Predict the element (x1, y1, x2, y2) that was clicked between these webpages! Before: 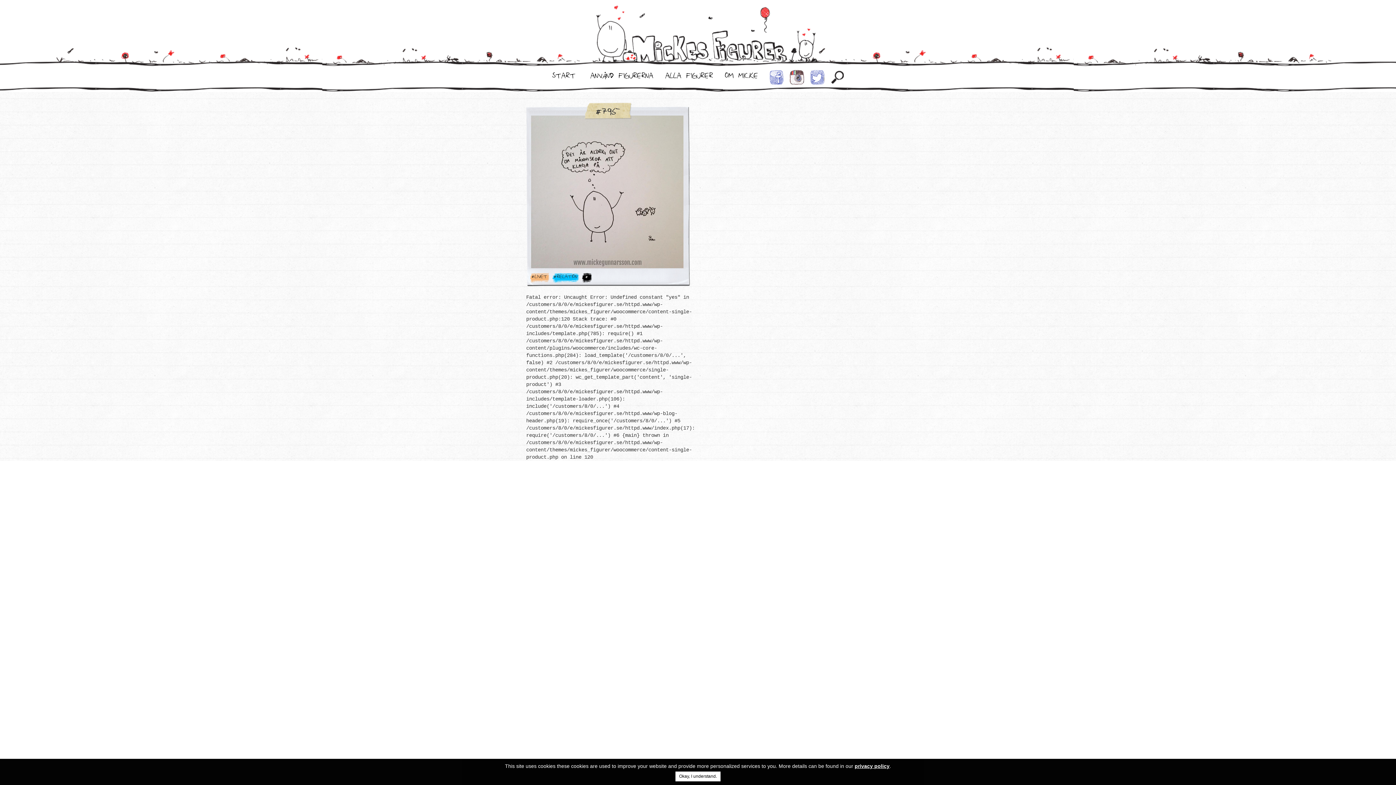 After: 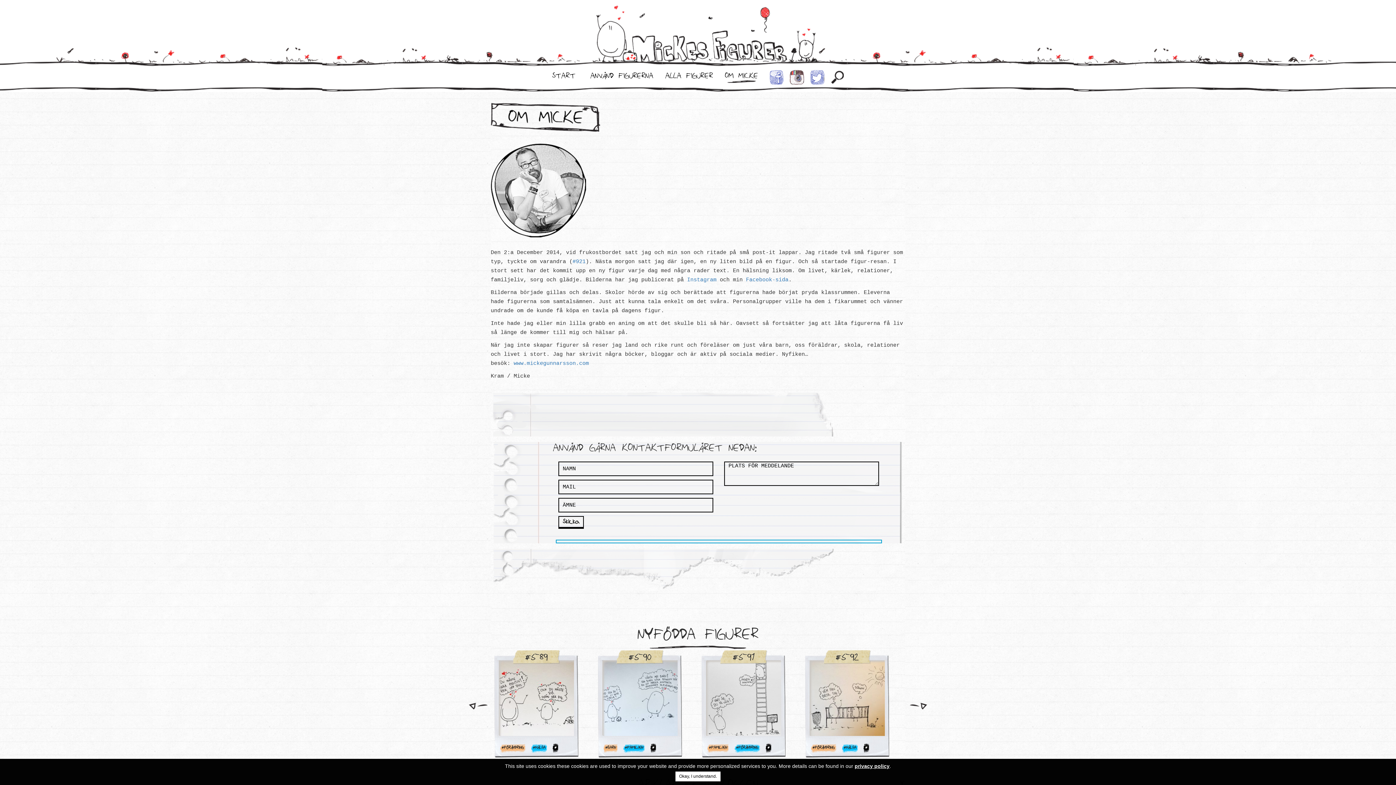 Action: label: OM MICKE bbox: (725, 72, 758, 82)